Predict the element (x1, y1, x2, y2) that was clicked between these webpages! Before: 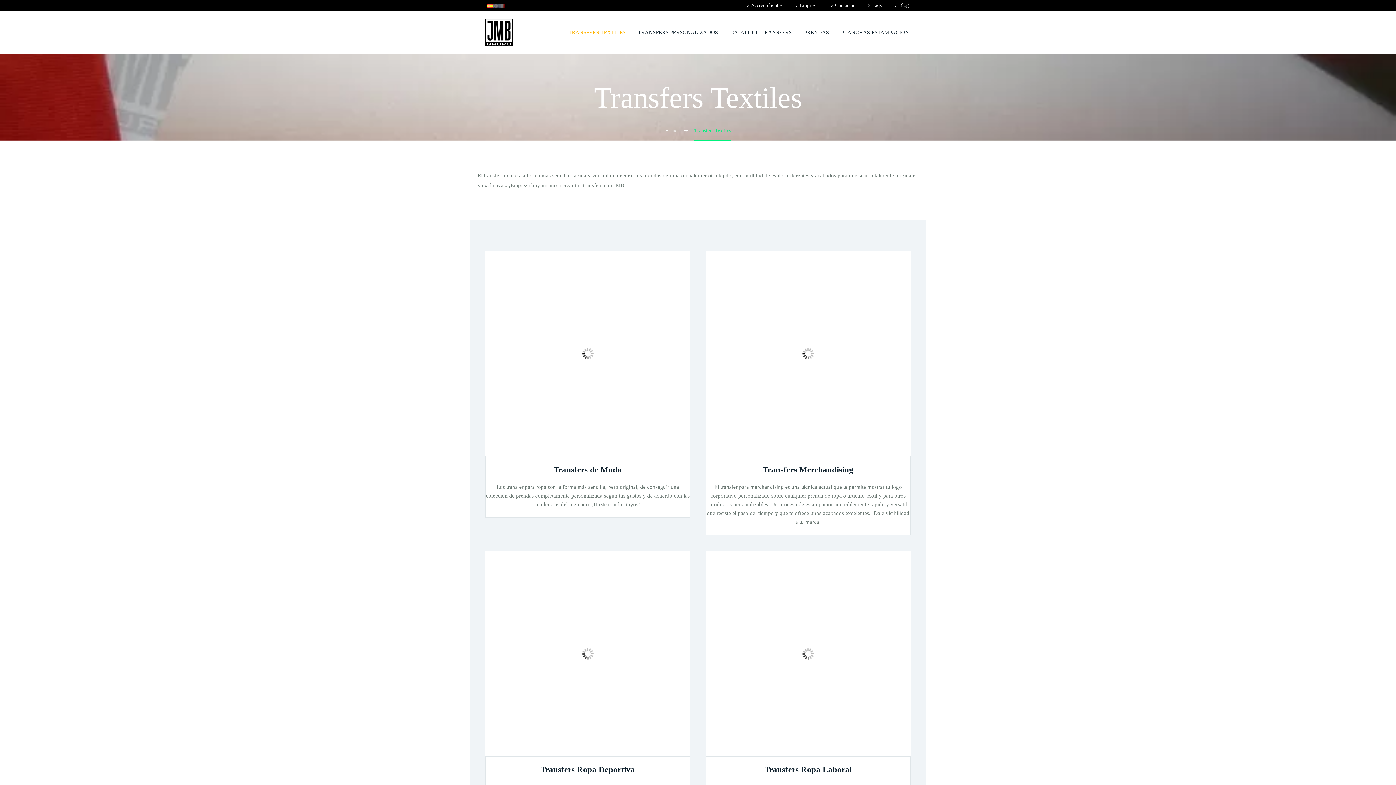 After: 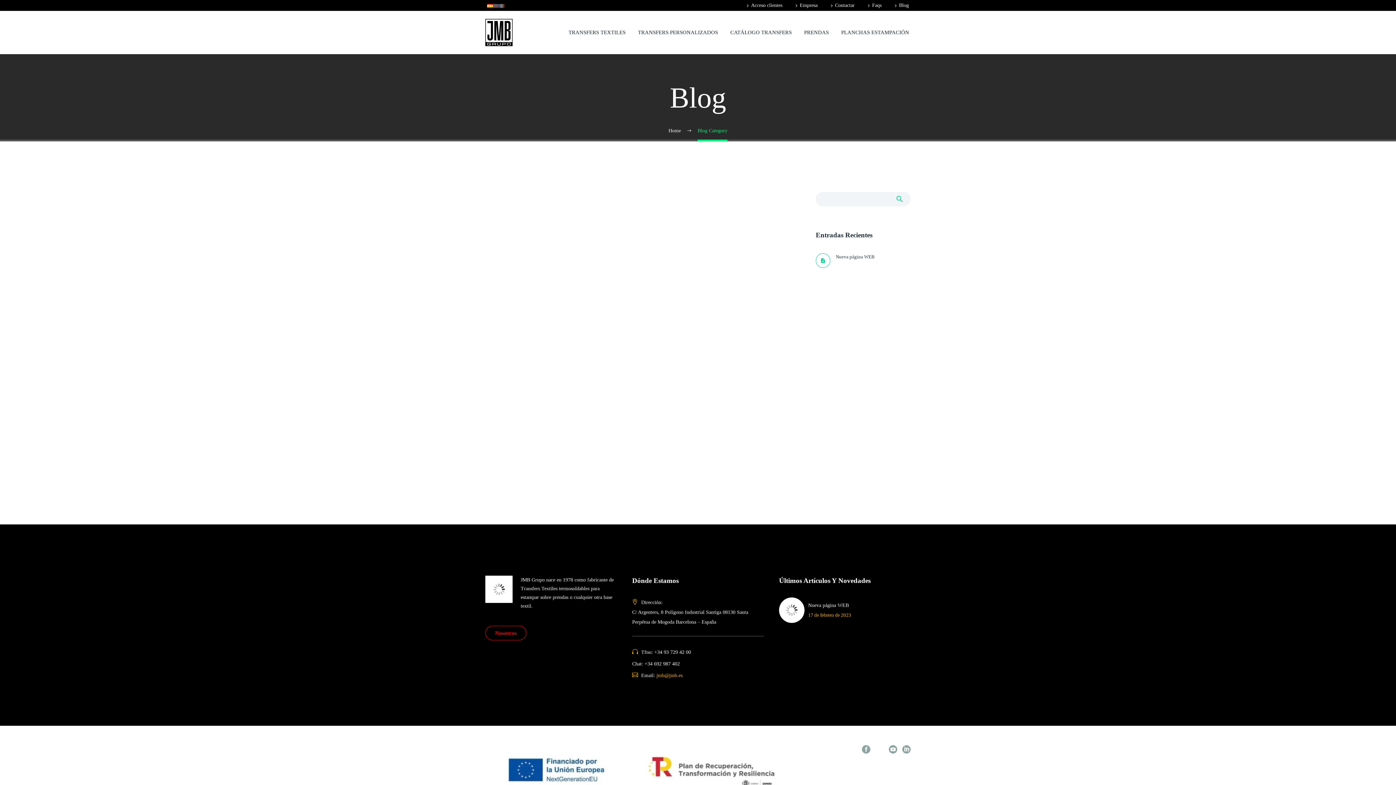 Action: label: Blog bbox: (892, 0, 909, 10)